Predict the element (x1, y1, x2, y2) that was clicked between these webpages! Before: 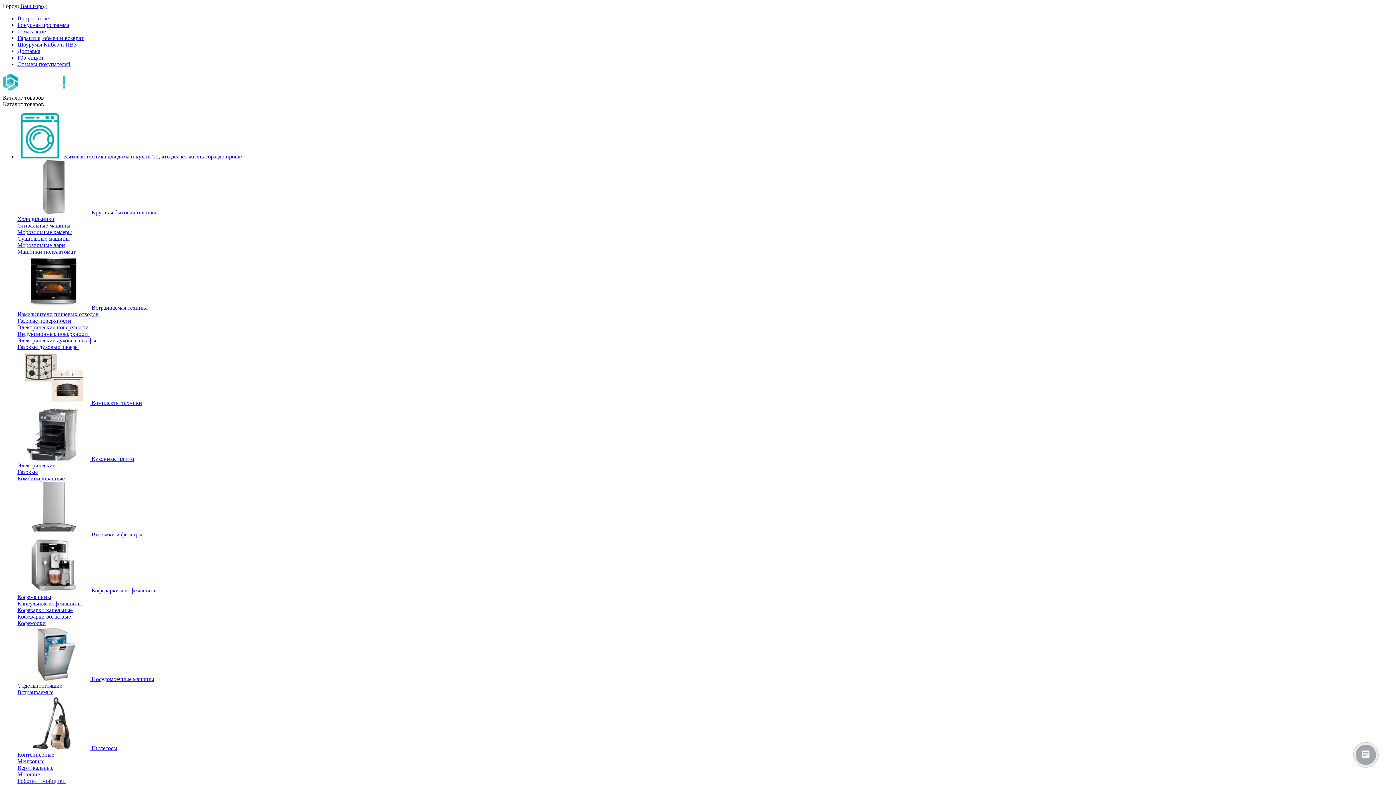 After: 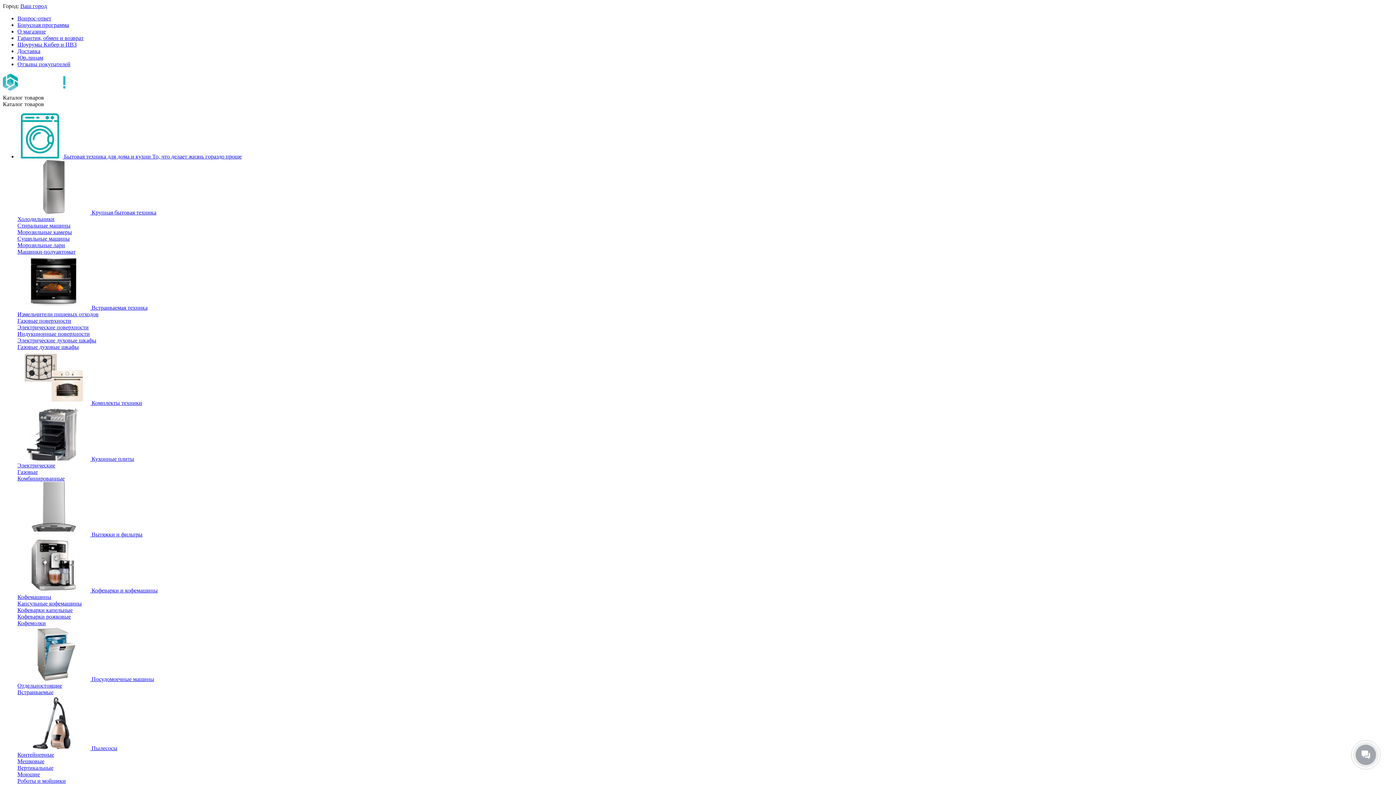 Action: label: Вертикальные bbox: (17, 765, 53, 771)